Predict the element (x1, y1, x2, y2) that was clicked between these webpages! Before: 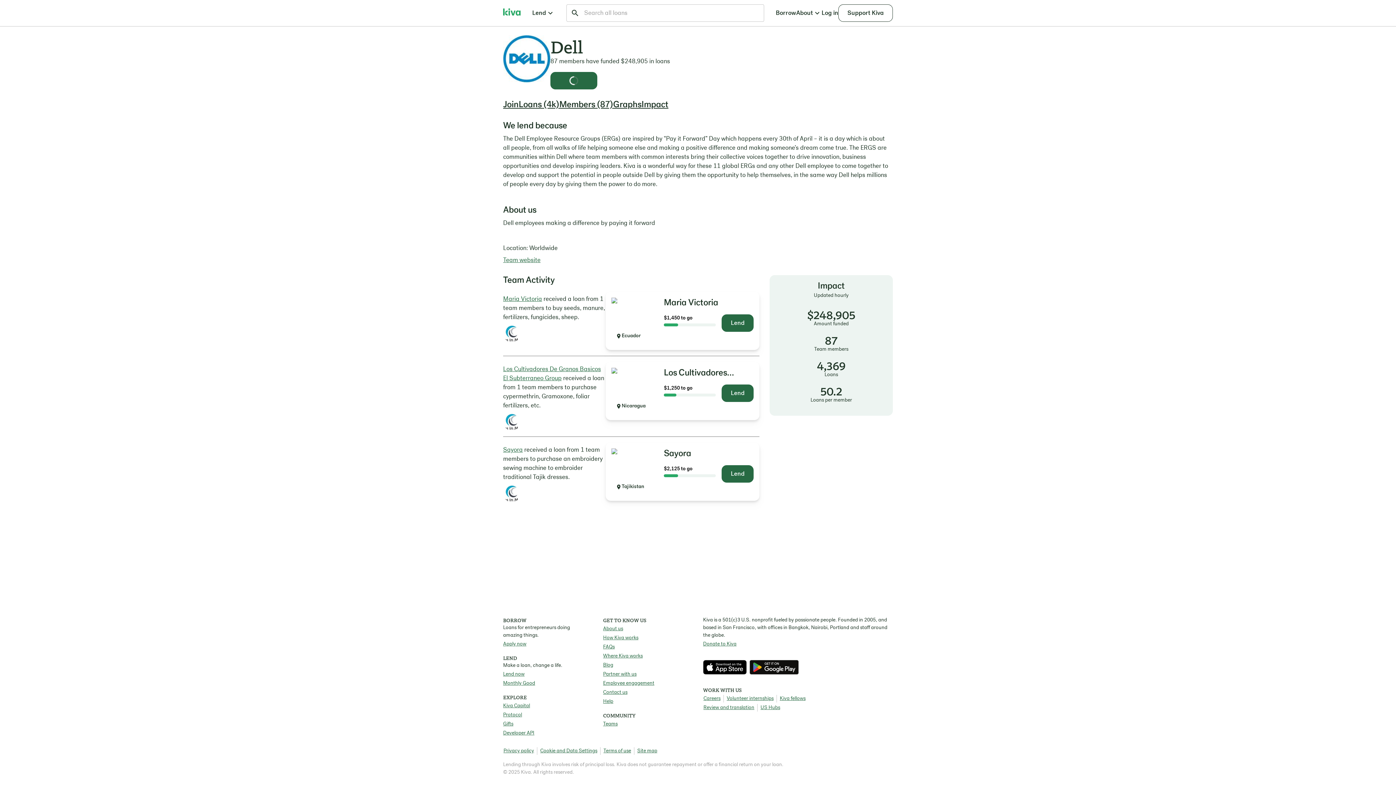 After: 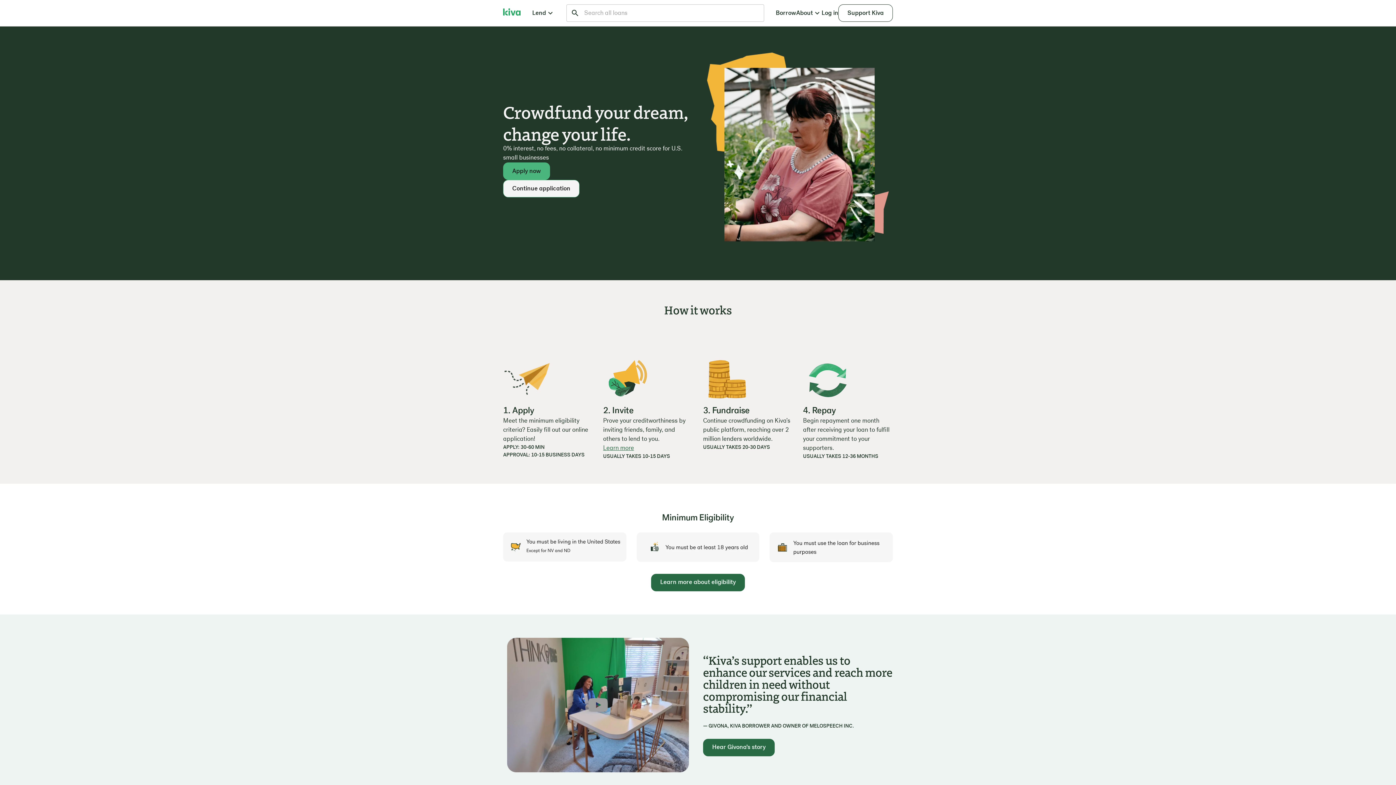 Action: bbox: (776, 0, 796, 26) label: Borrow